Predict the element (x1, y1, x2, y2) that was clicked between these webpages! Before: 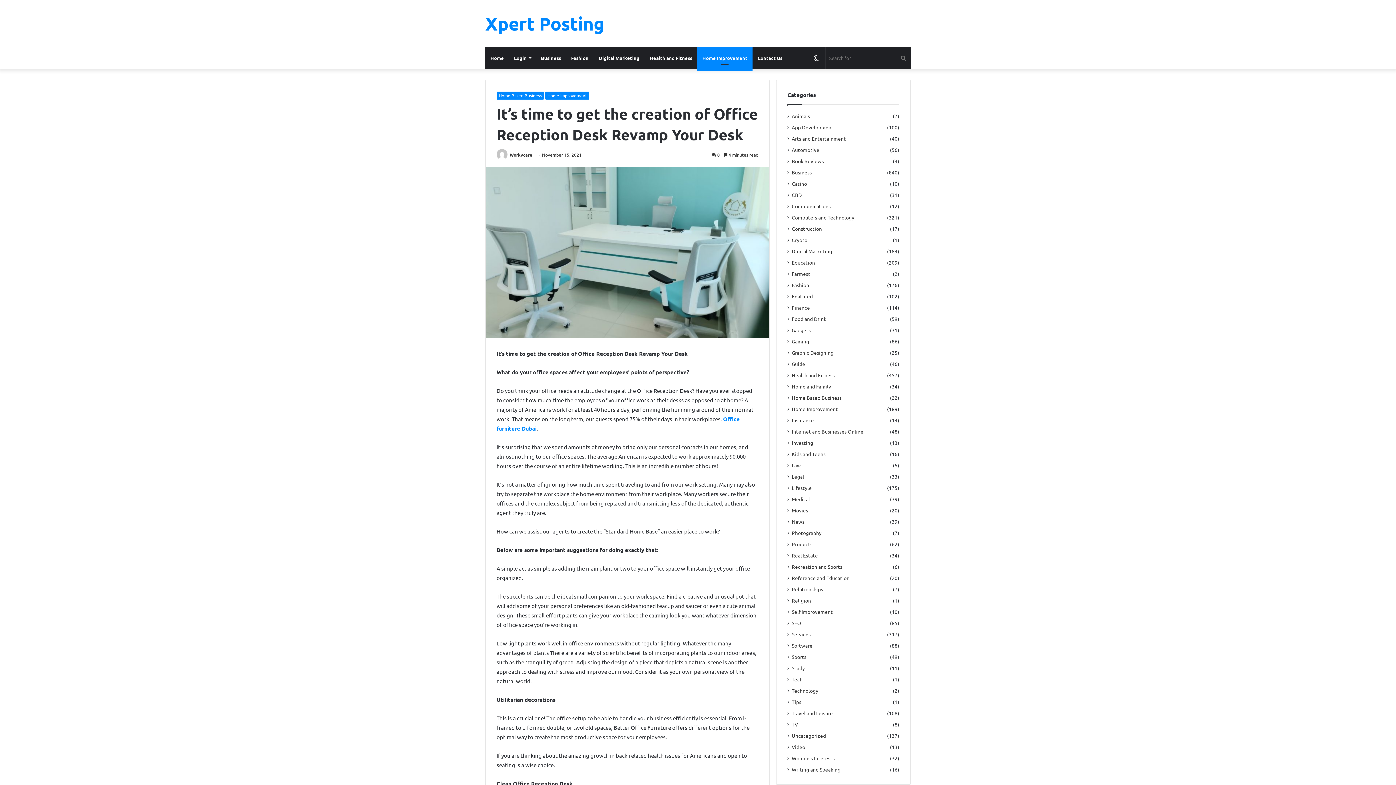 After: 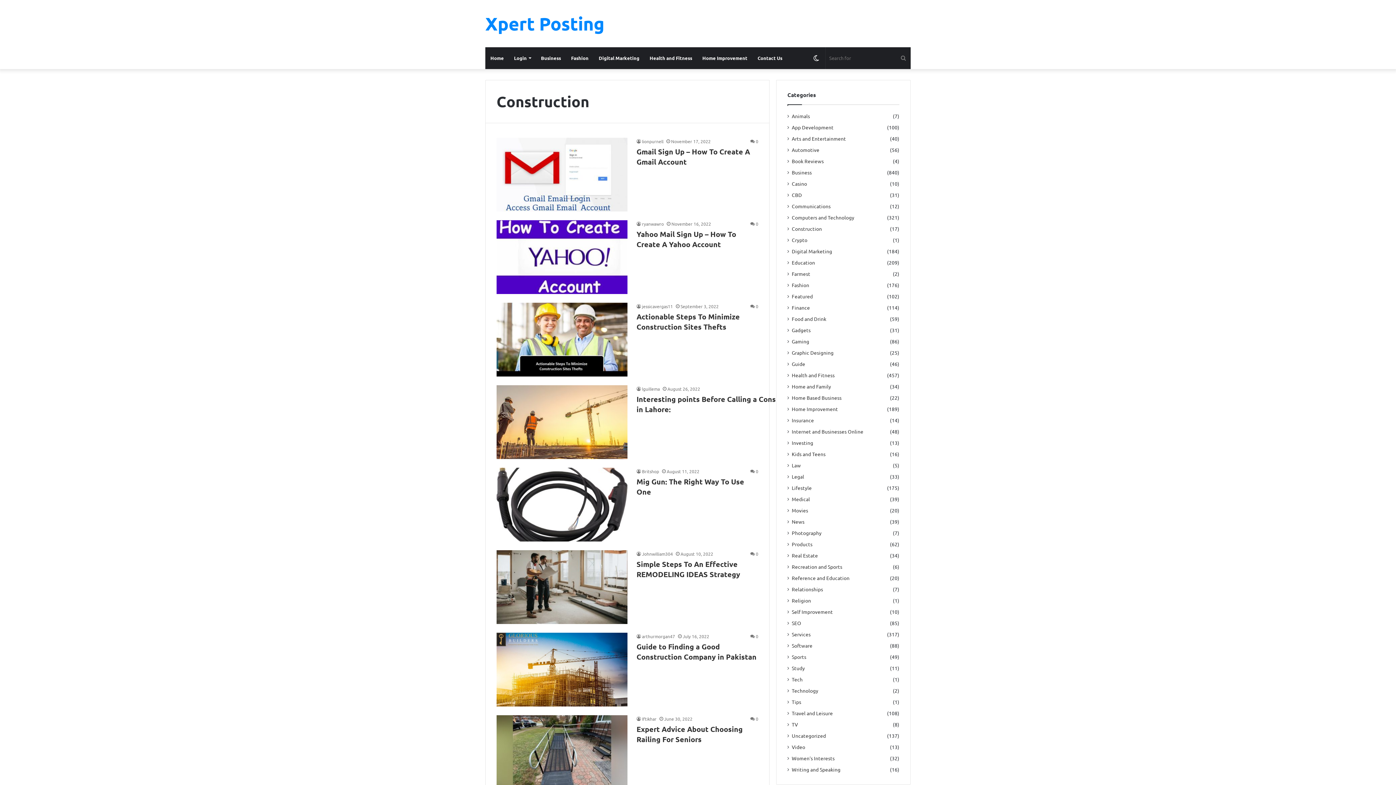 Action: bbox: (792, 225, 822, 232) label: Construction